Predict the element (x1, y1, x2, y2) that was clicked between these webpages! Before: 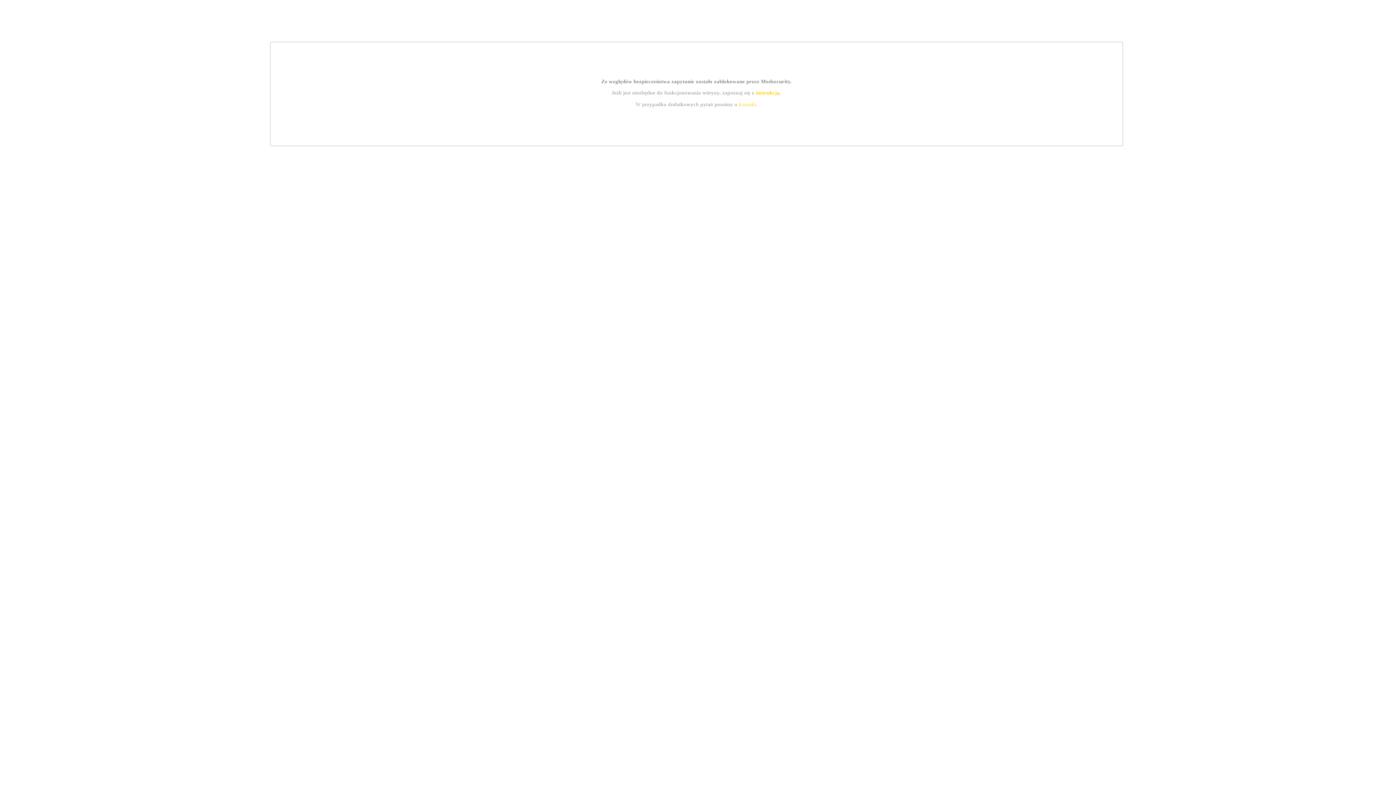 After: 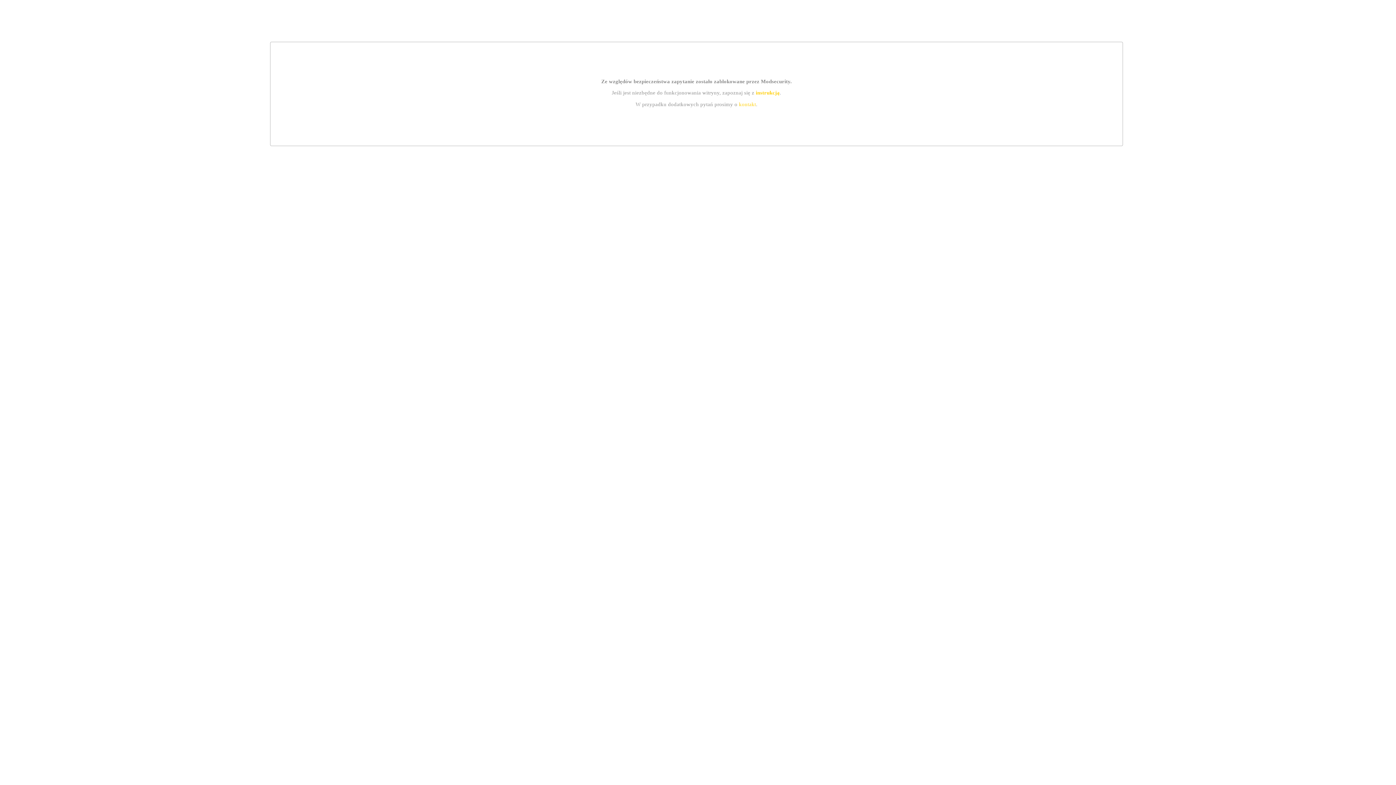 Action: label: instrukcją bbox: (755, 89, 779, 95)